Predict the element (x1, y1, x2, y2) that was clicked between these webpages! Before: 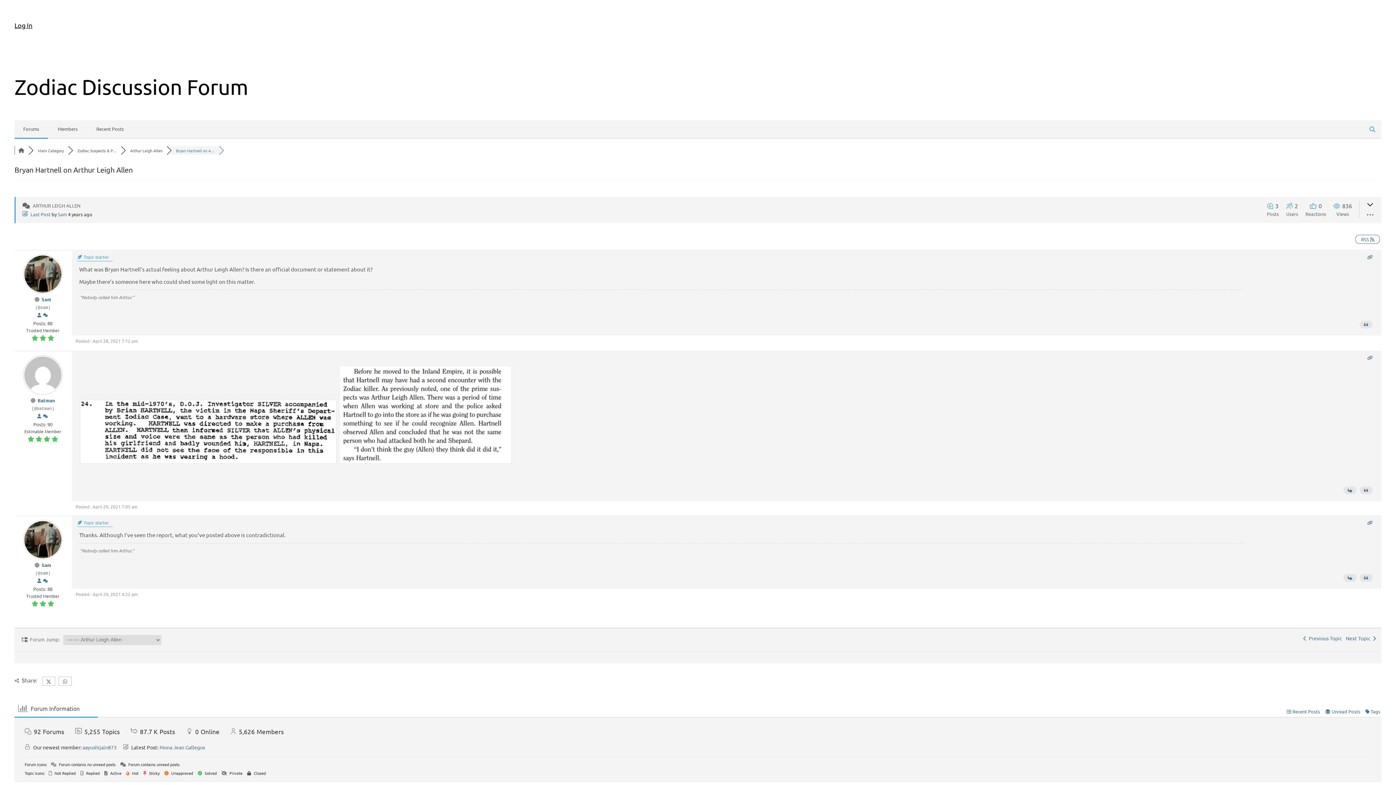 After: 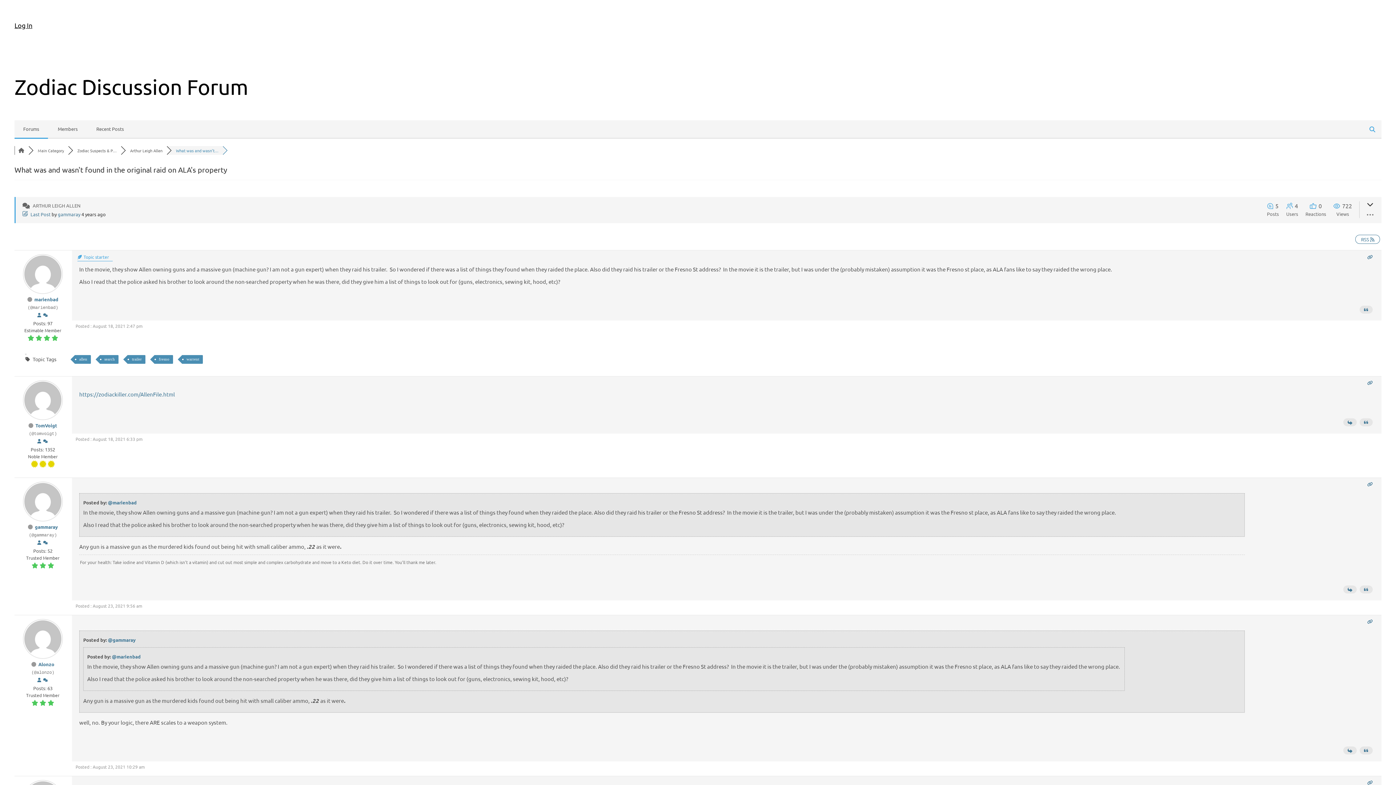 Action: label: Next Topic   bbox: (1346, 635, 1376, 641)